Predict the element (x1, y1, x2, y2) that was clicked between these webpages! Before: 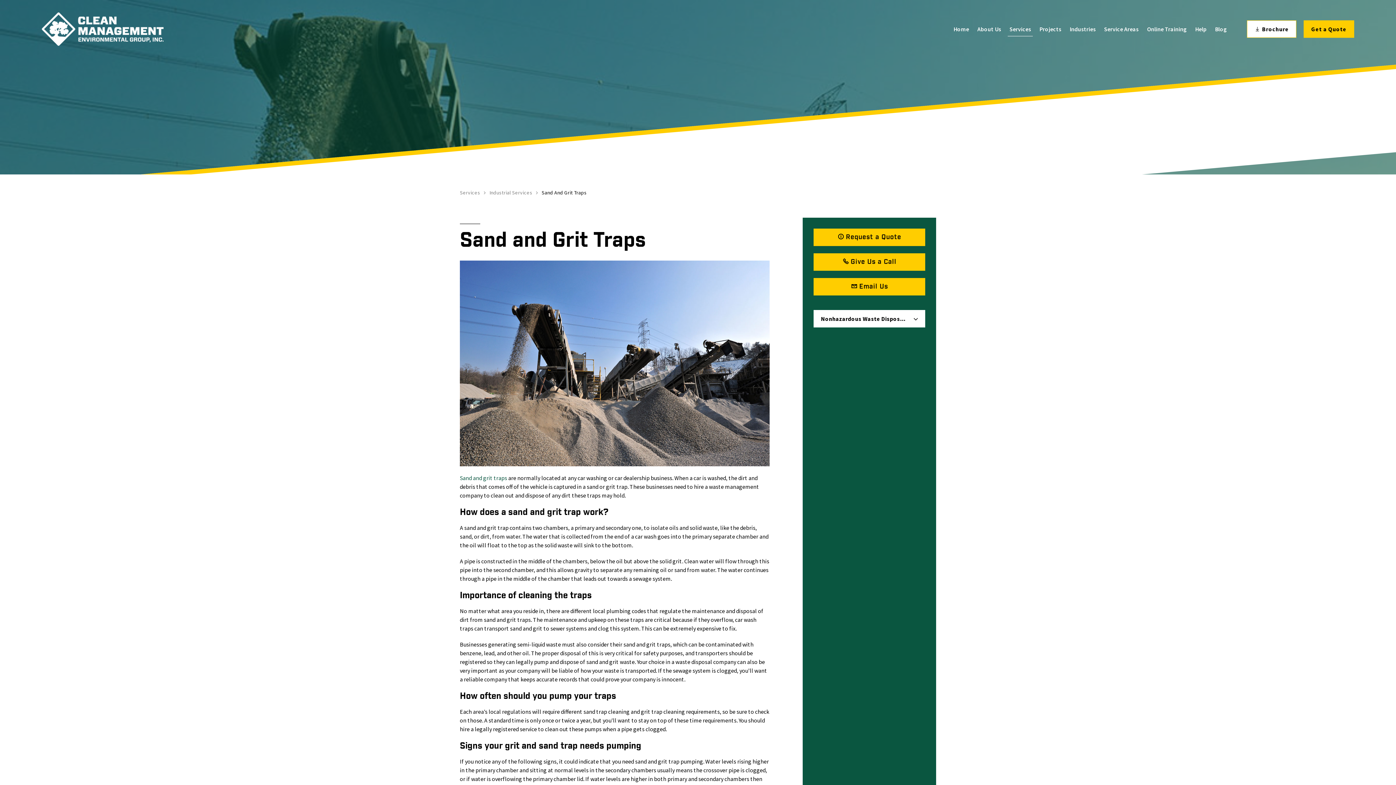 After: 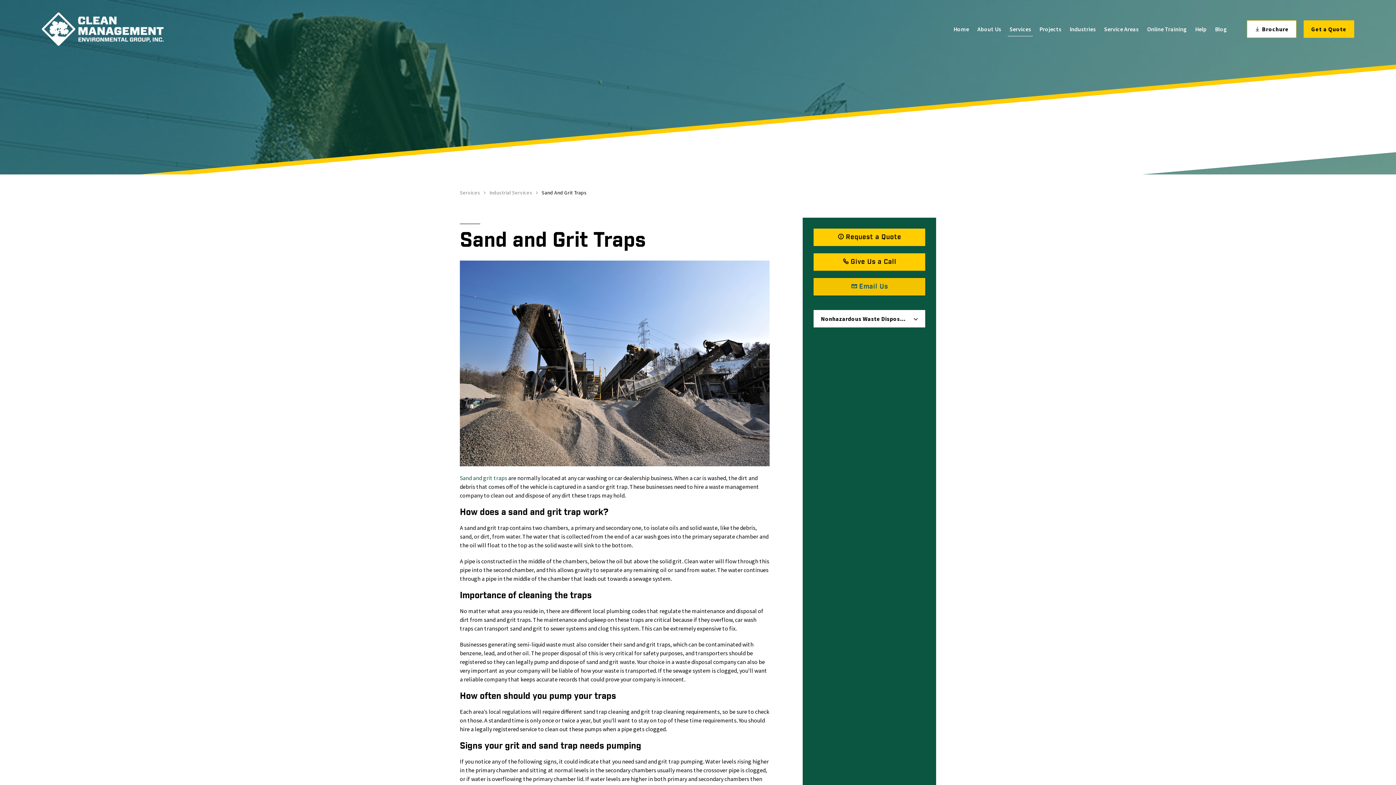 Action: label: Email Us bbox: (813, 278, 925, 295)